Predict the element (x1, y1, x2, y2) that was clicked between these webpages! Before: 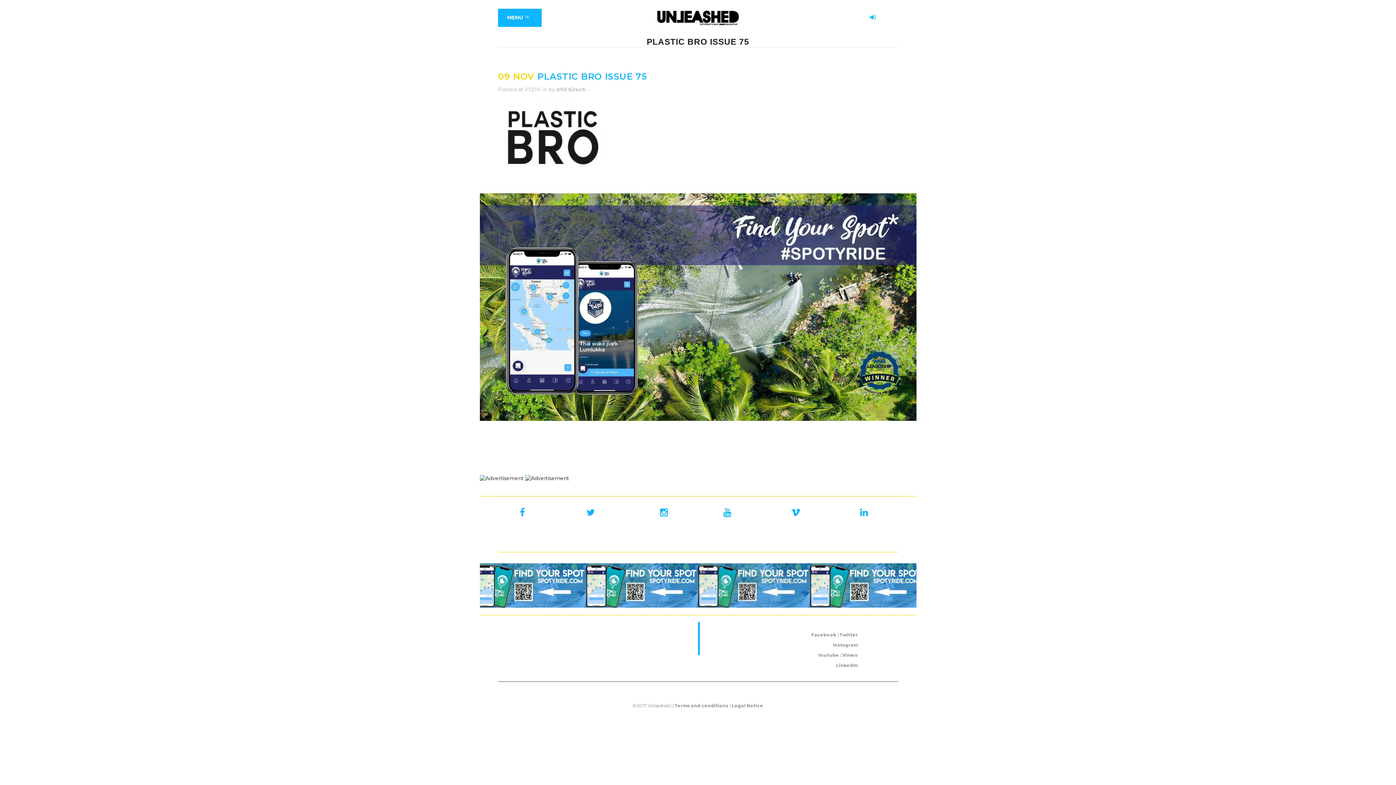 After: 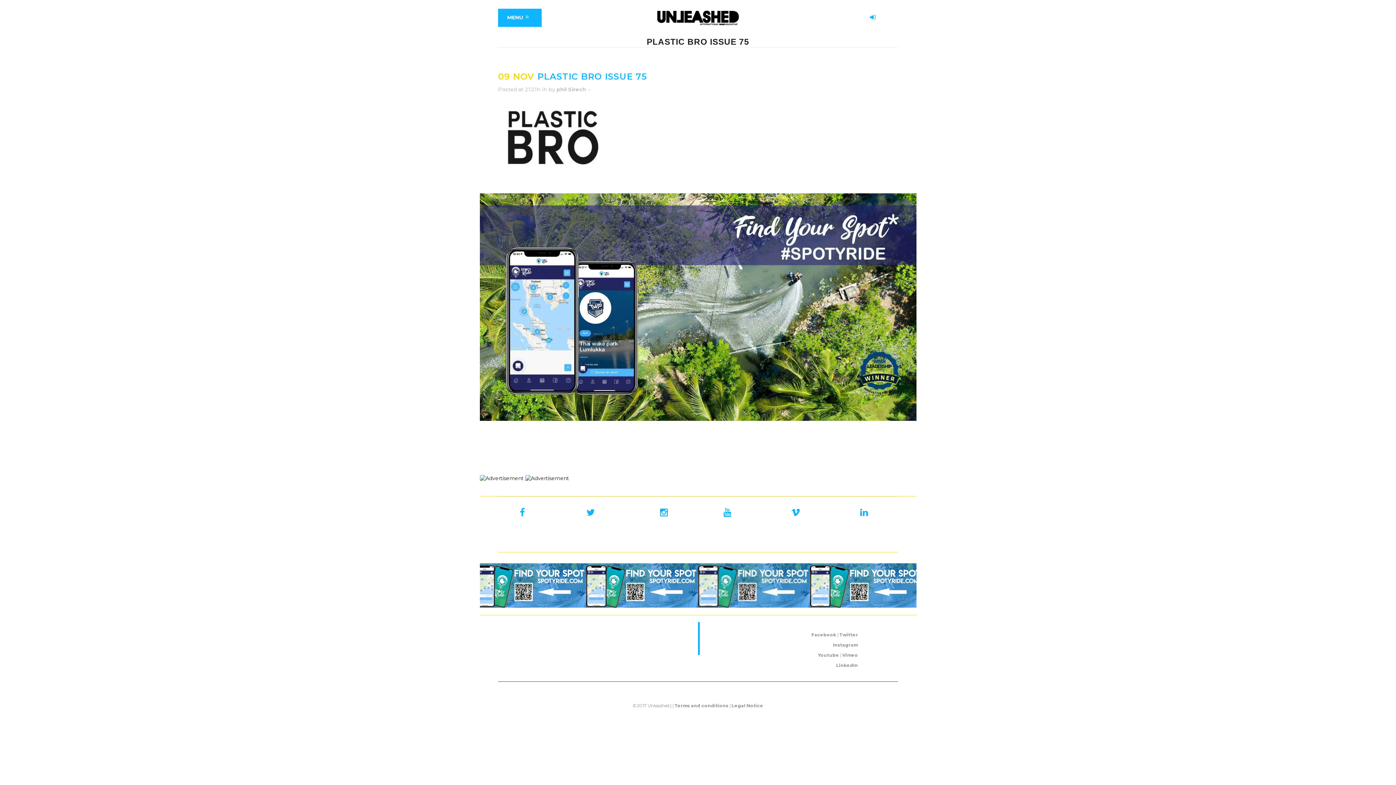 Action: bbox: (586, 563, 698, 570)